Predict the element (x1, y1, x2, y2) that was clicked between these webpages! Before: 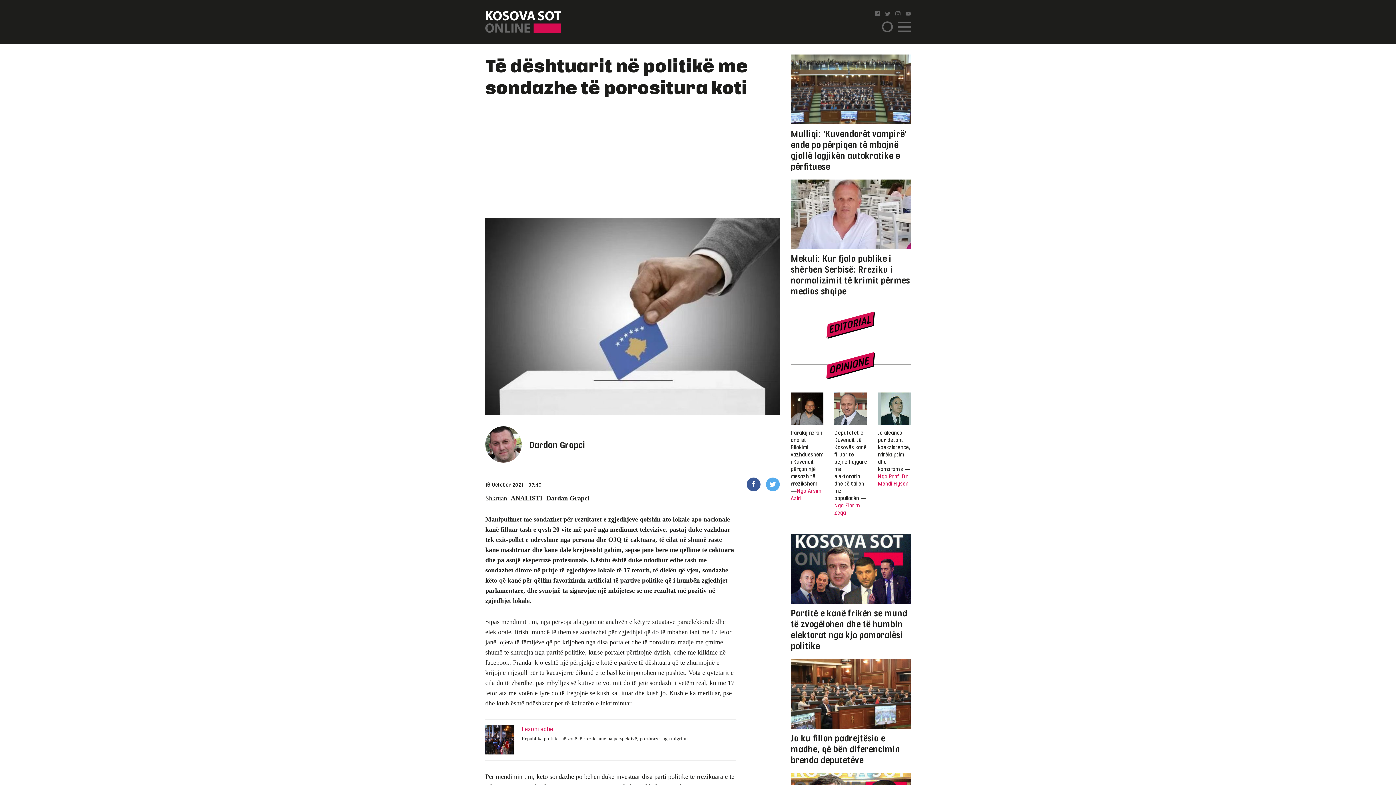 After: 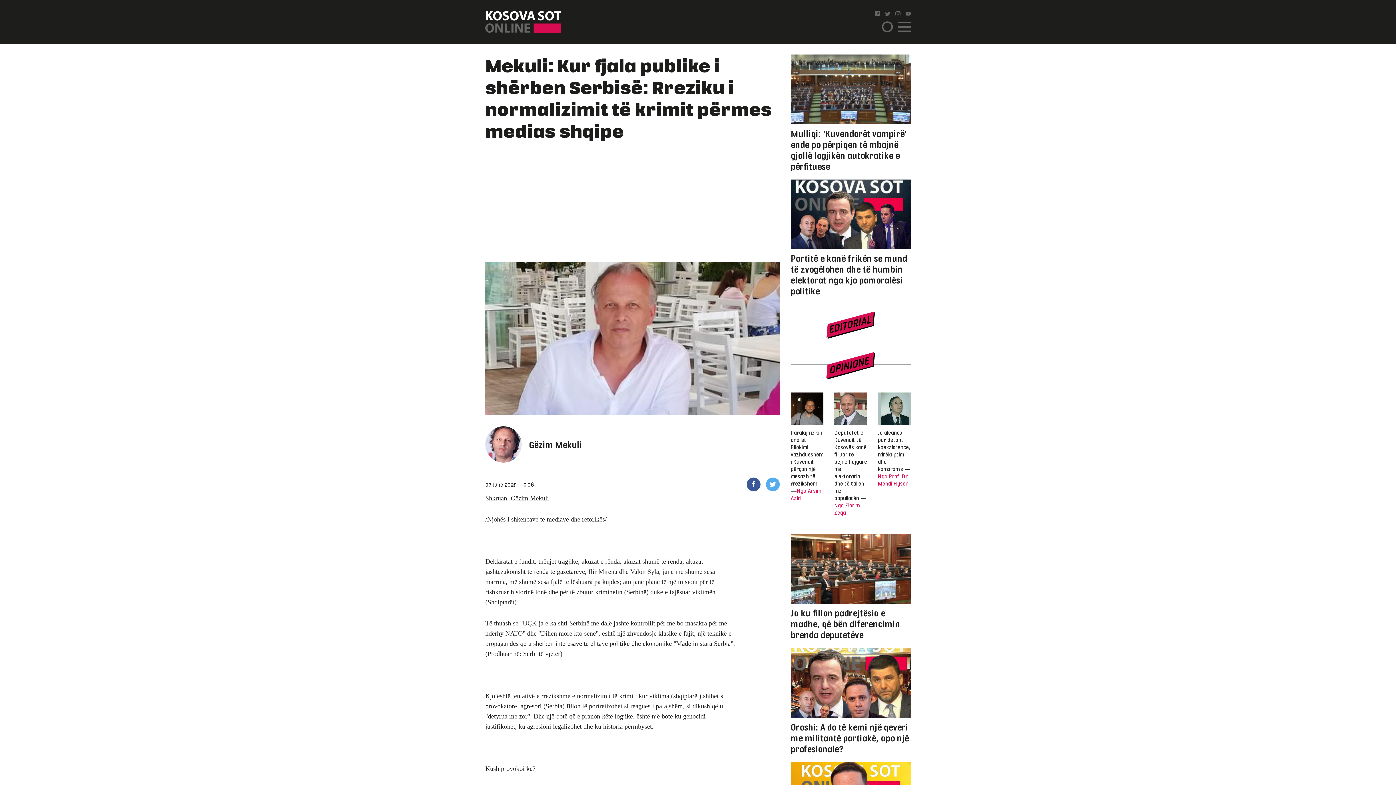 Action: label: Mekuli: Kur fjala publike i shërben Serbisë: Rreziku i normalizimit të krimit përmes medias shqipe bbox: (790, 179, 910, 296)